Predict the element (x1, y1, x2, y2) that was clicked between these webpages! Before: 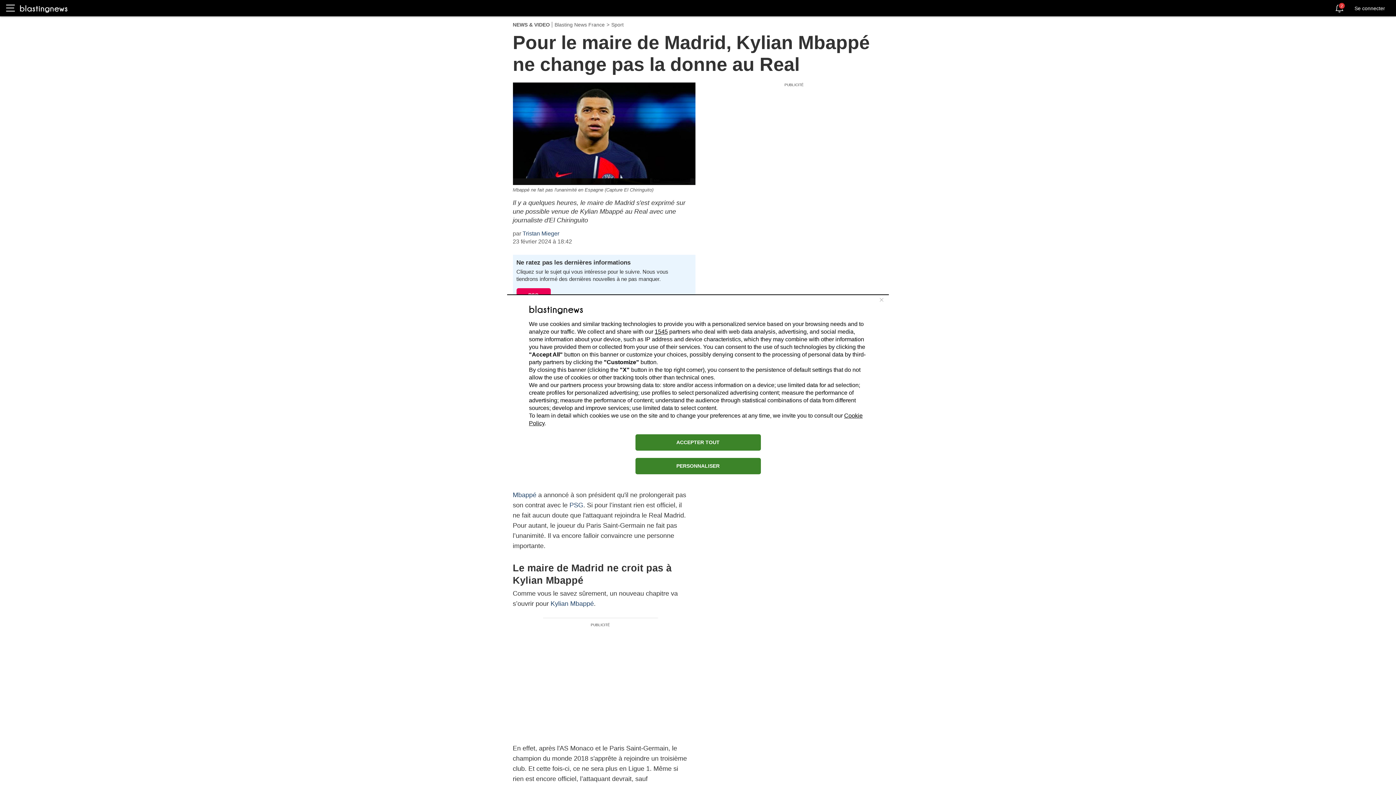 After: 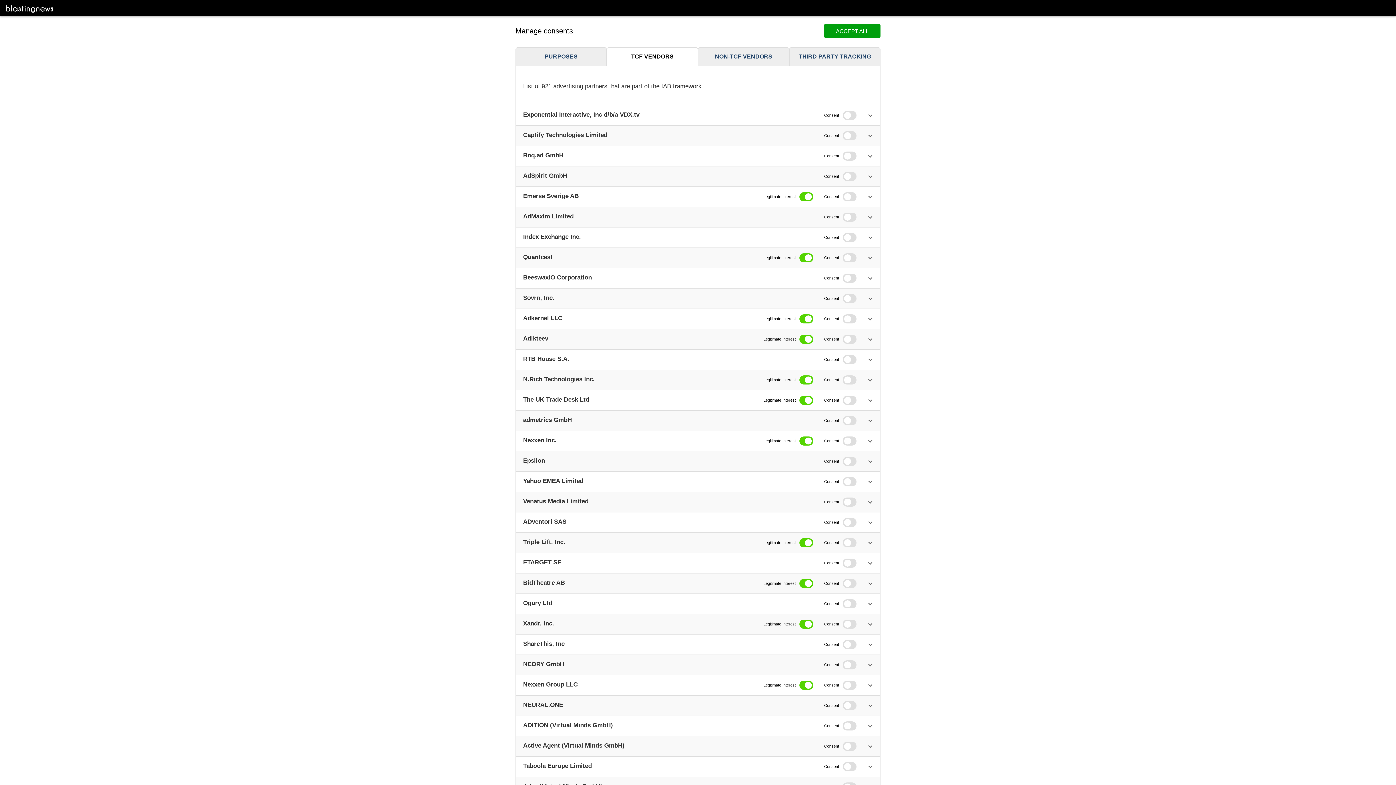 Action: bbox: (654, 328, 668, 334) label: 1545